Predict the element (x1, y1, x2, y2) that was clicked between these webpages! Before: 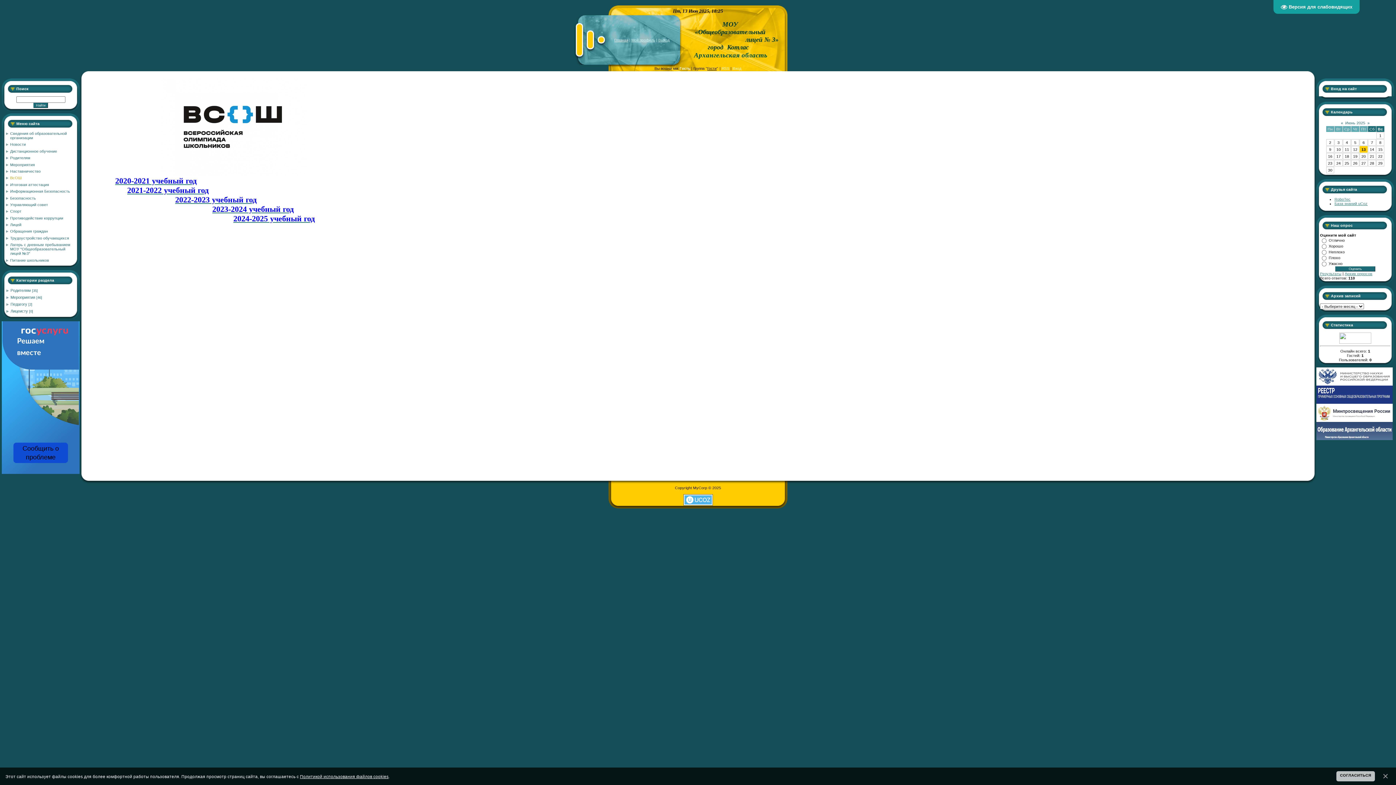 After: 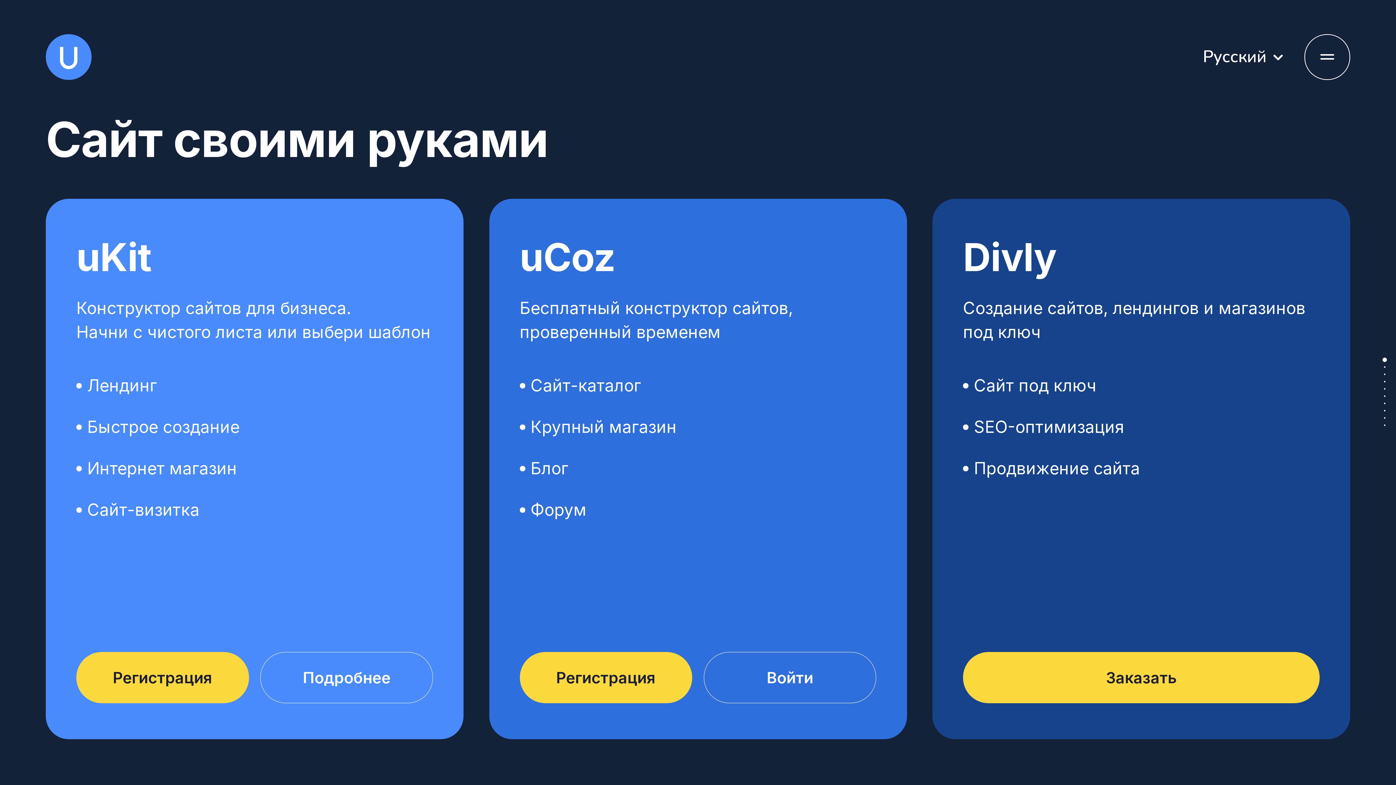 Action: bbox: (683, 502, 712, 506)